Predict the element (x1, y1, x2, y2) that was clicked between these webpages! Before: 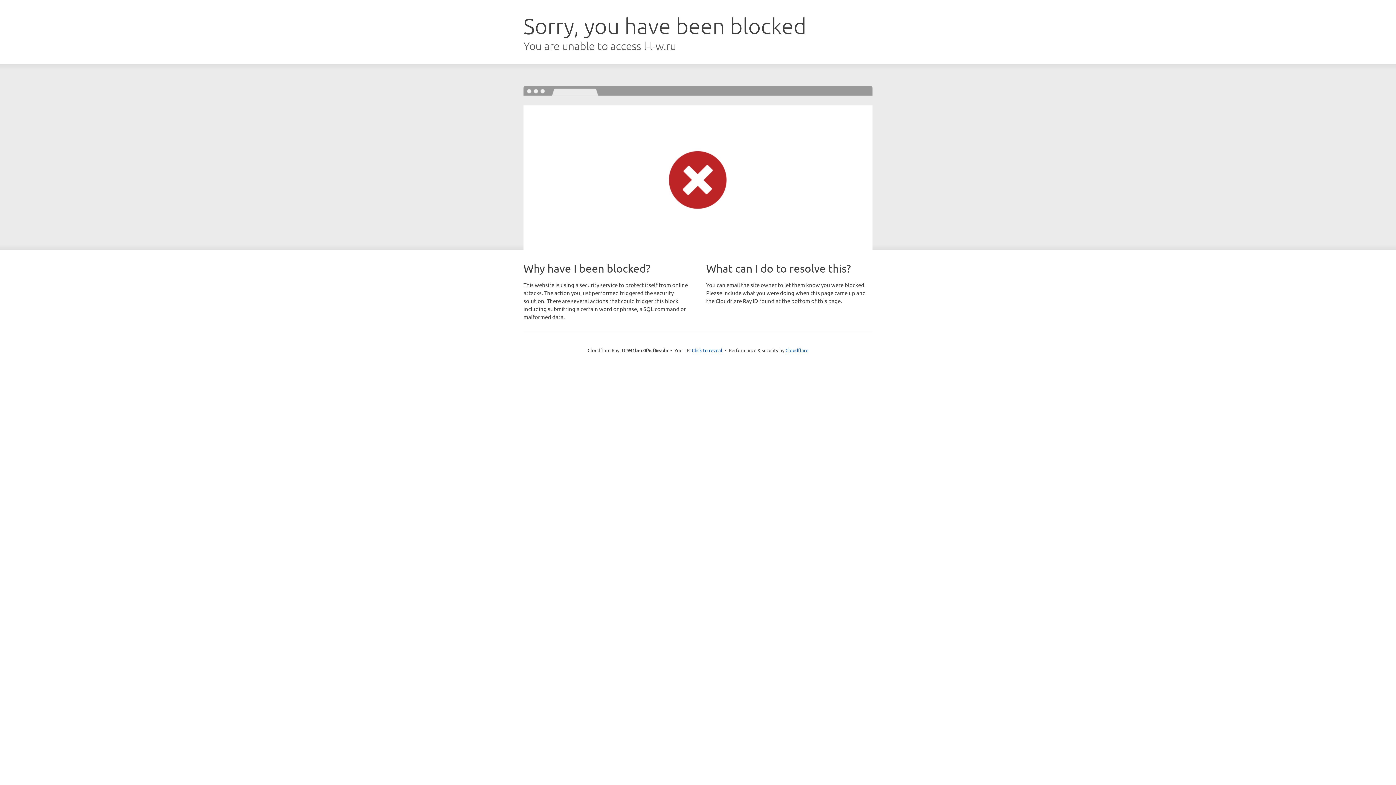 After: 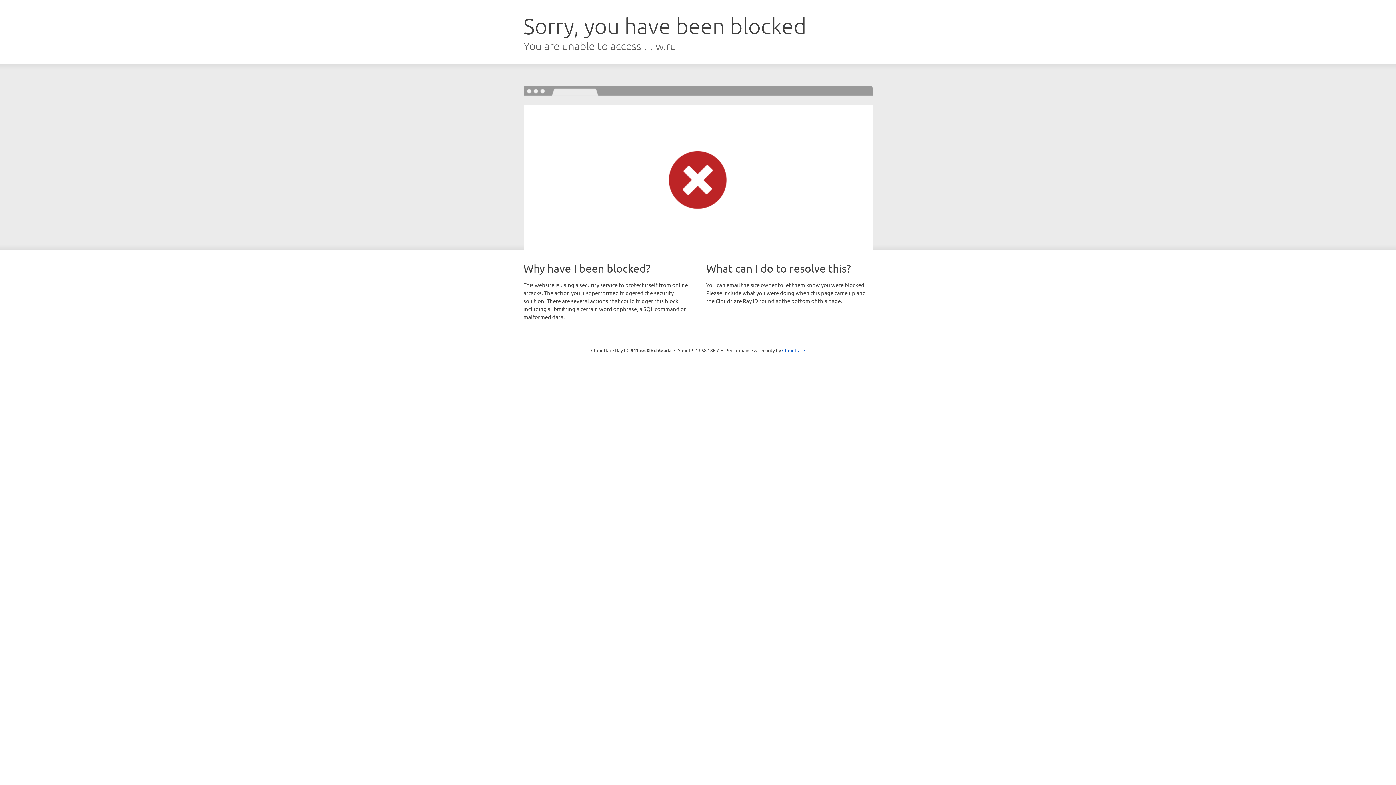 Action: bbox: (692, 346, 722, 353) label: Click to reveal